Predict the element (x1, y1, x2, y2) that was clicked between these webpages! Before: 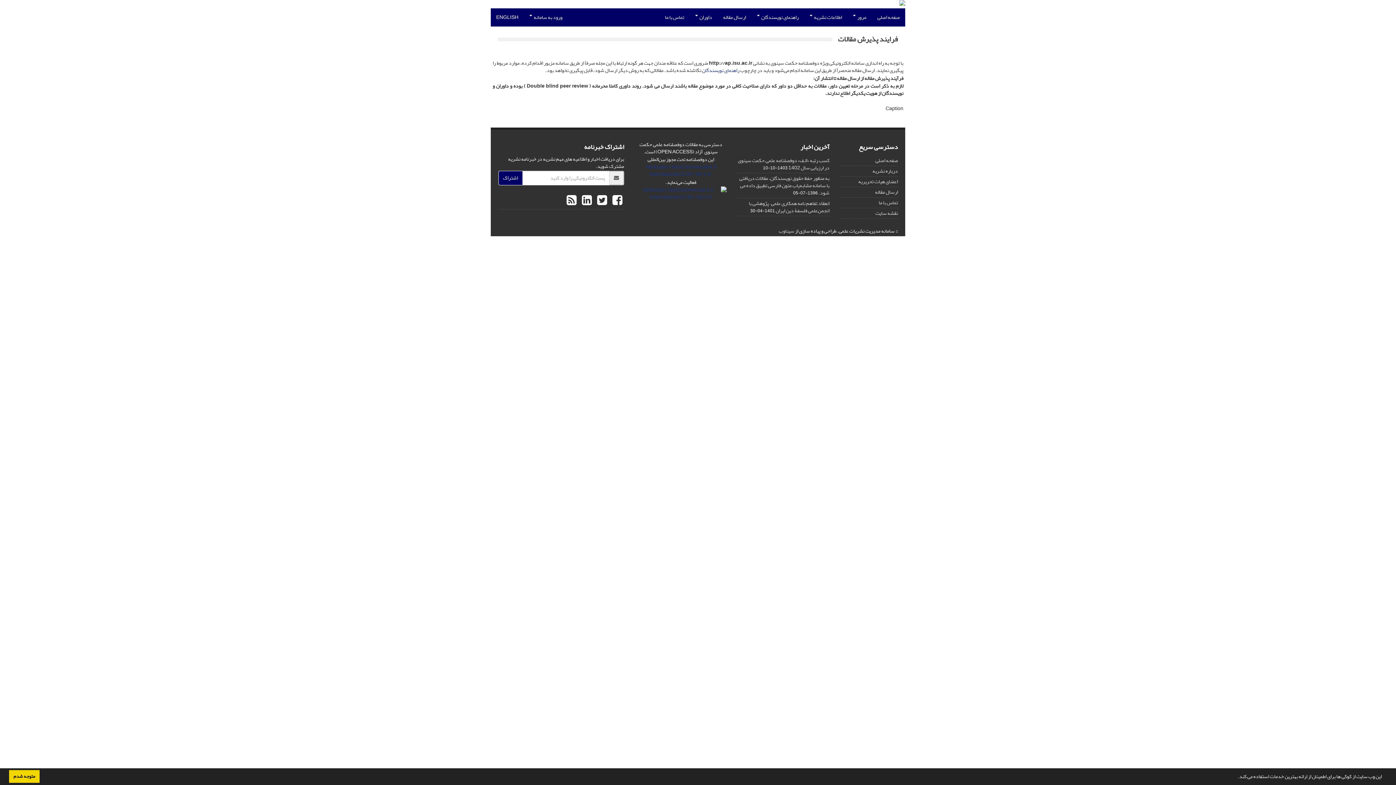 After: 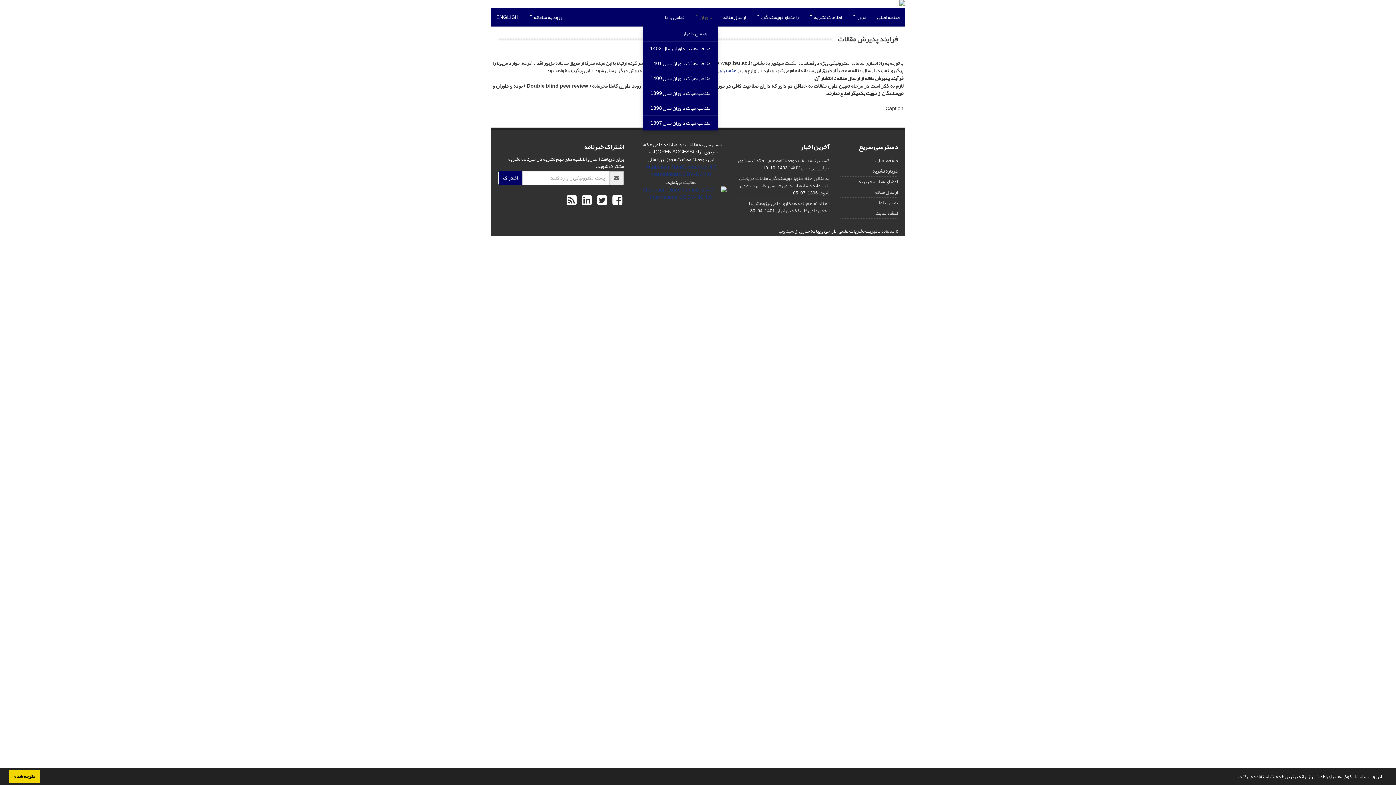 Action: bbox: (689, 8, 717, 26) label: داوران 